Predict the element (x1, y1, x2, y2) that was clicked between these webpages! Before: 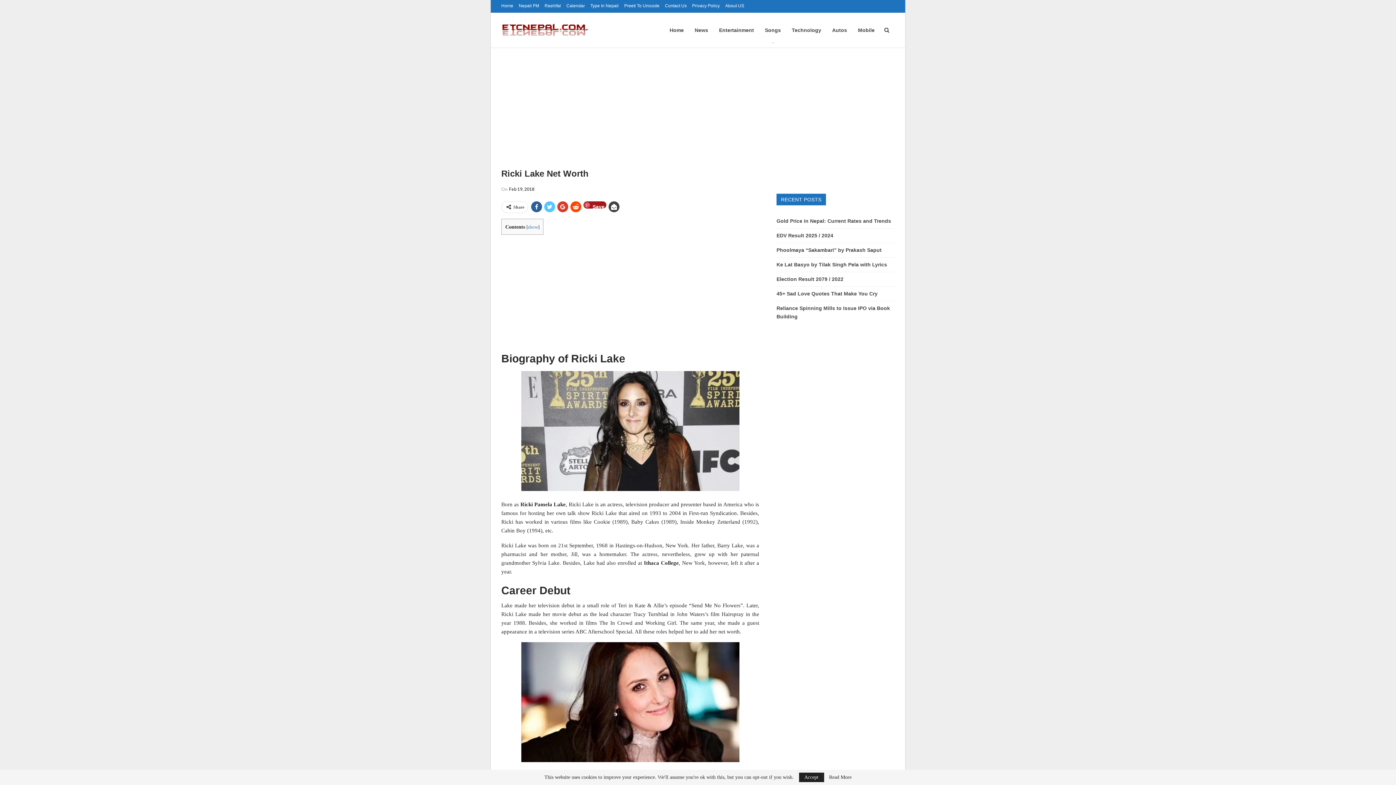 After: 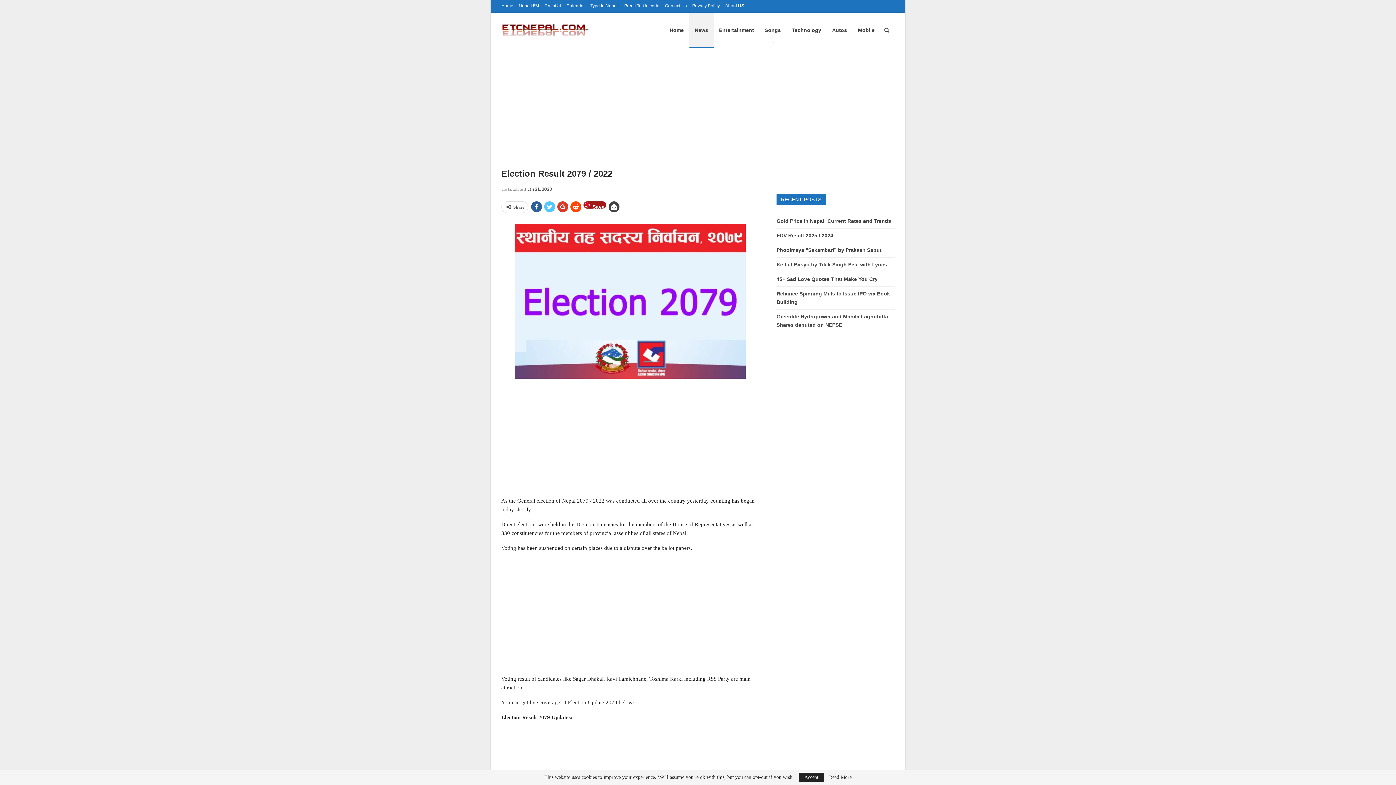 Action: bbox: (776, 276, 843, 282) label: Election Result 2079 / 2022